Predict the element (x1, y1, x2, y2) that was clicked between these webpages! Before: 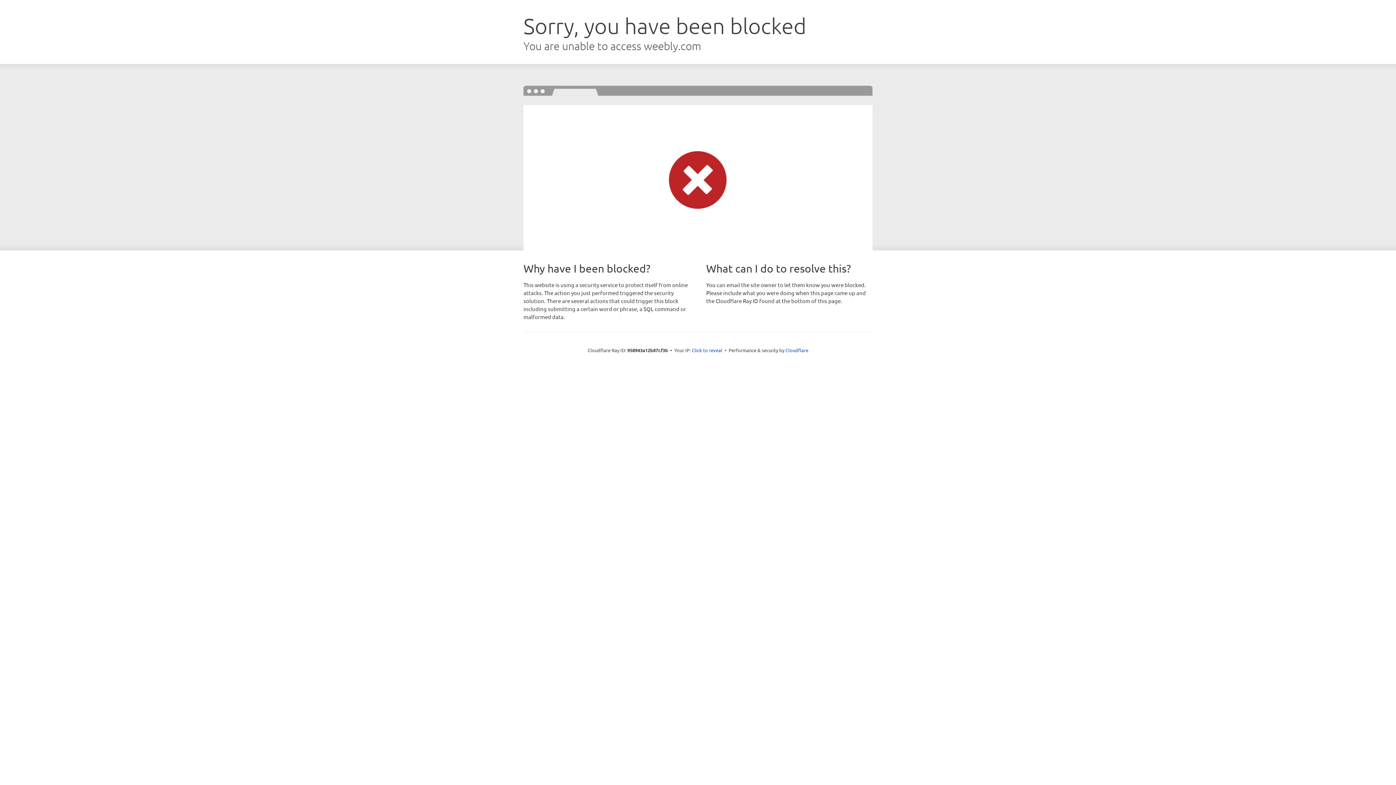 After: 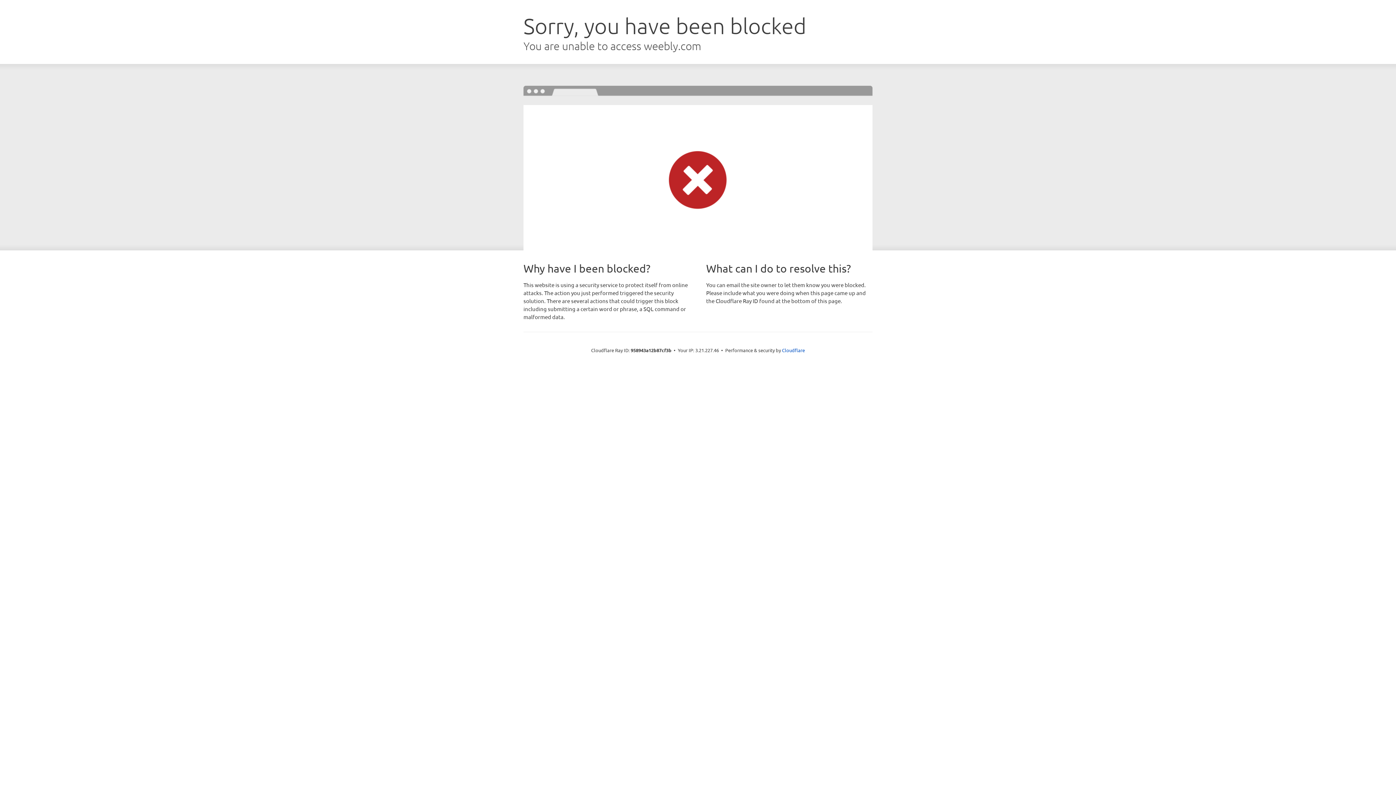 Action: bbox: (692, 346, 722, 353) label: Click to reveal